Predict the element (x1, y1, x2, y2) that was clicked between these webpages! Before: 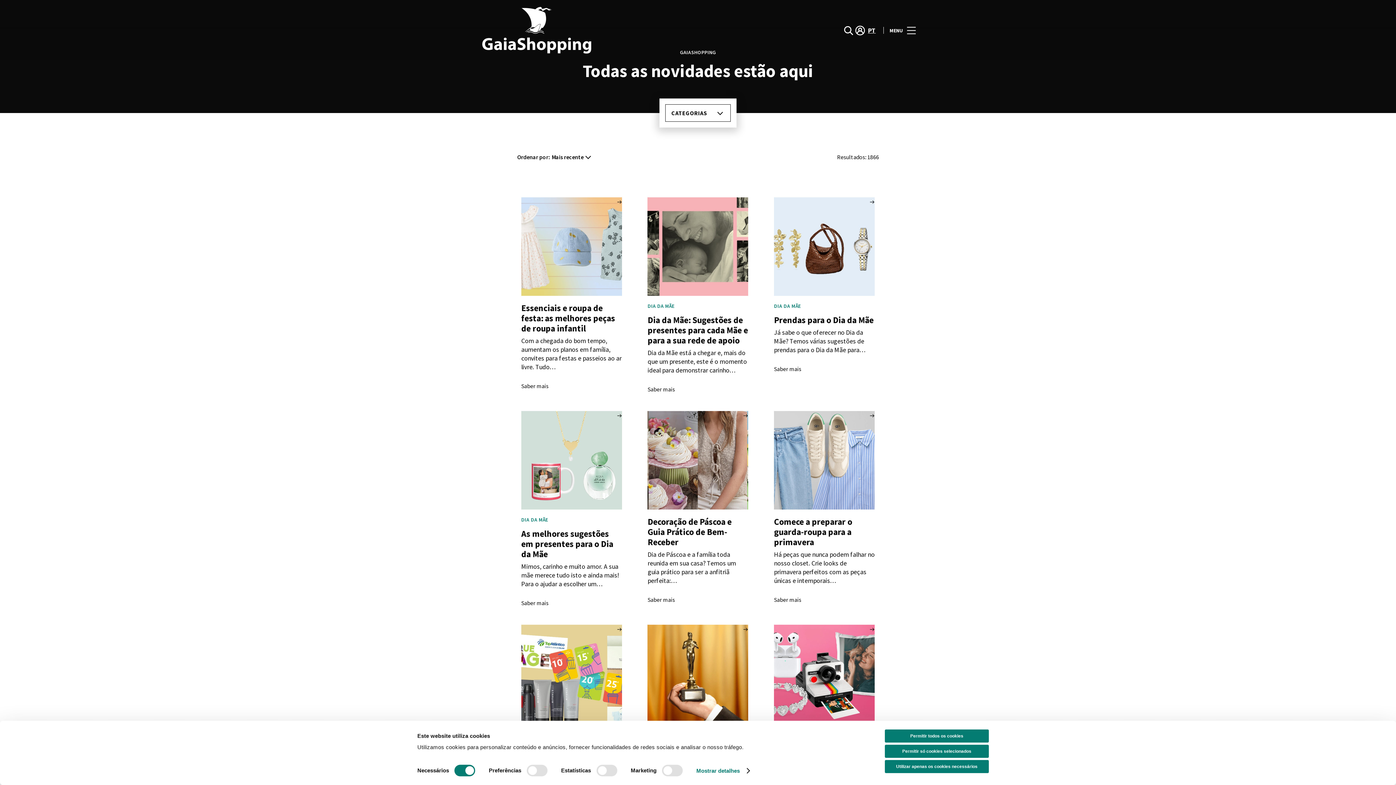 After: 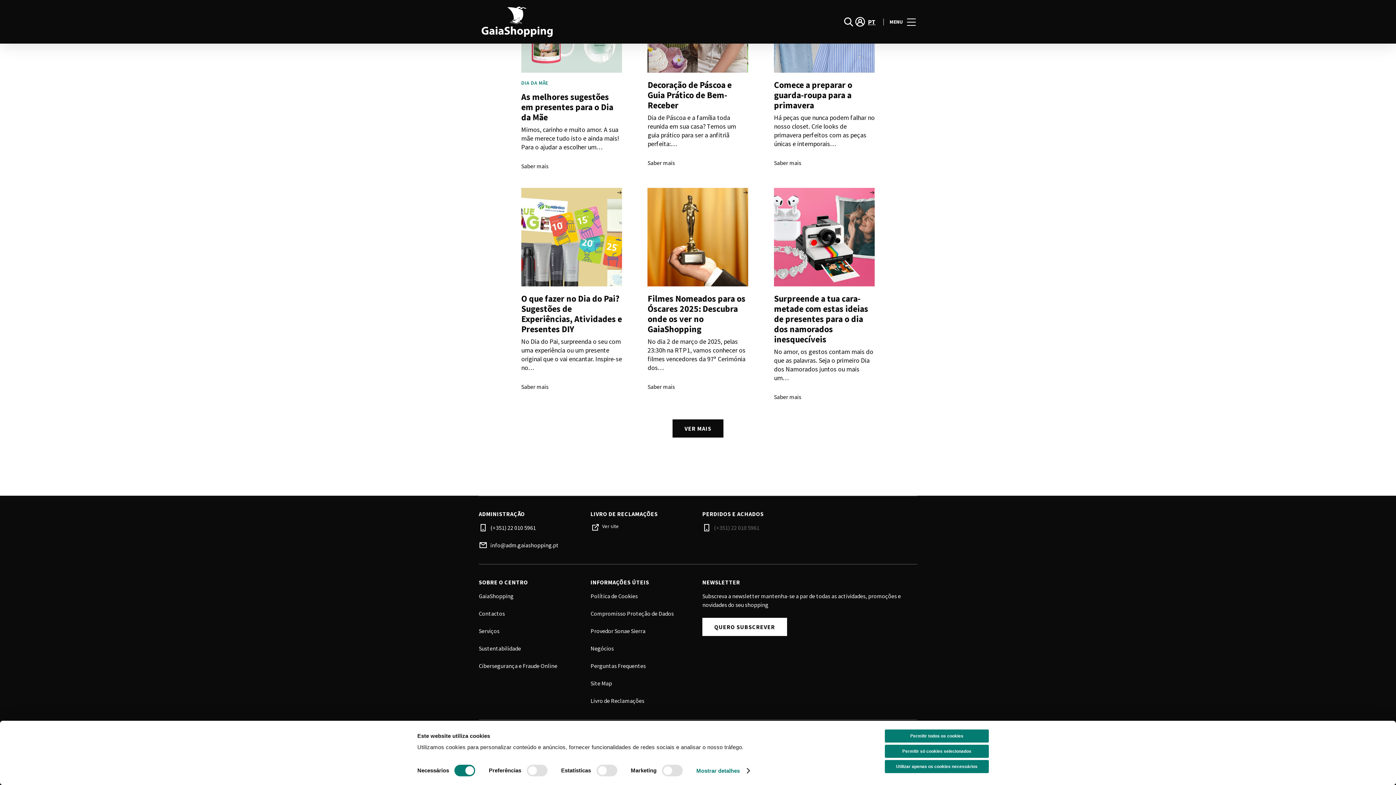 Action: label: (+351) 22 010 5961 bbox: (714, 409, 805, 418)